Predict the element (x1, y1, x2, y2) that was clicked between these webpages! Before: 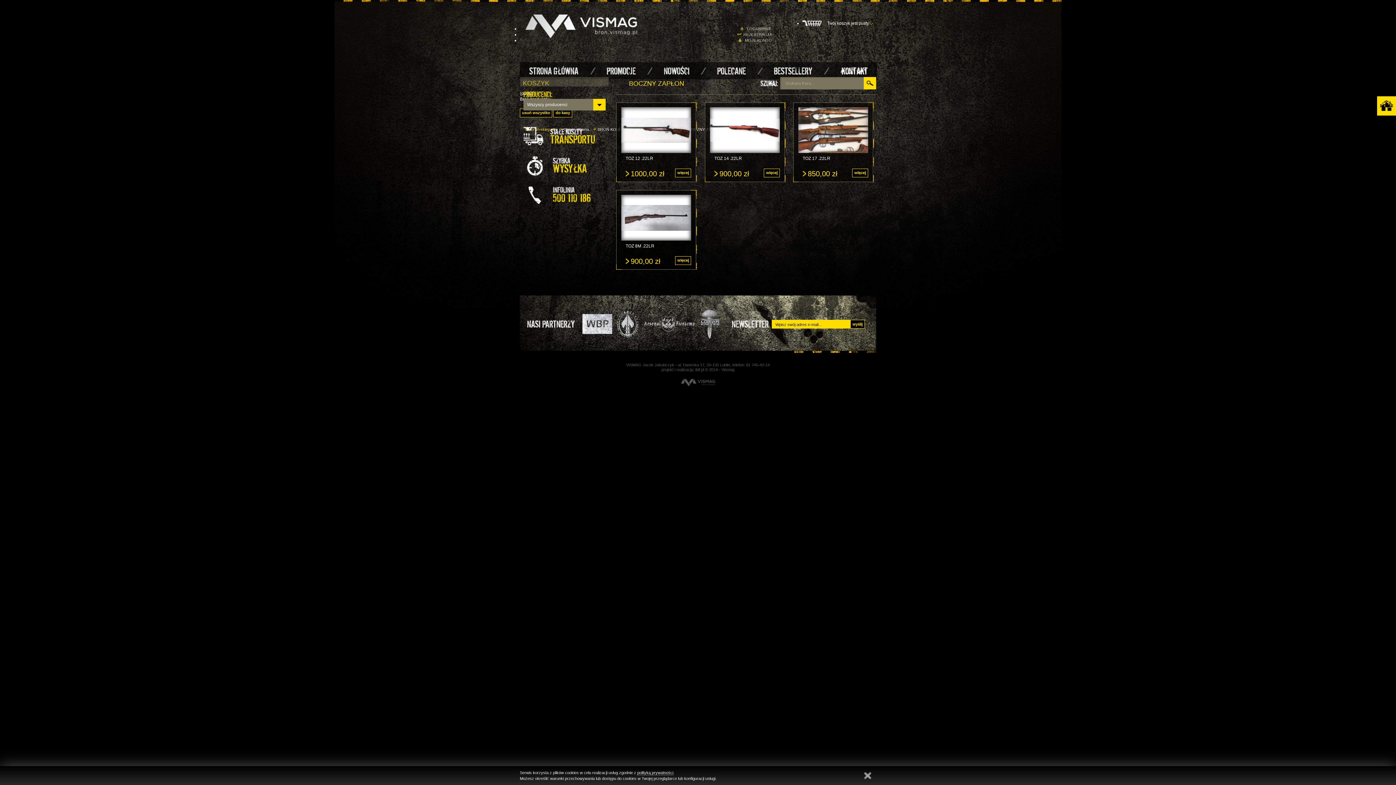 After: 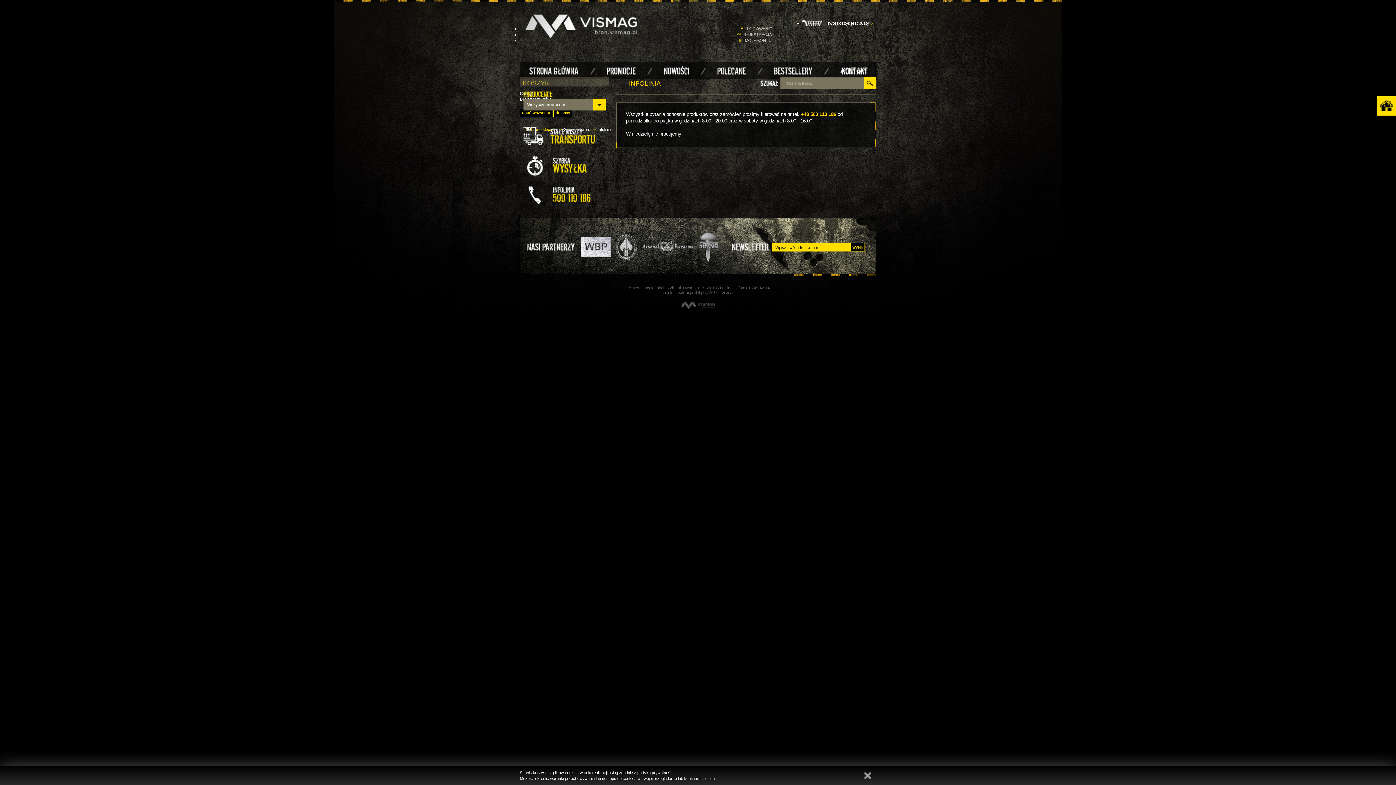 Action: bbox: (523, 186, 598, 204) label: 500110186